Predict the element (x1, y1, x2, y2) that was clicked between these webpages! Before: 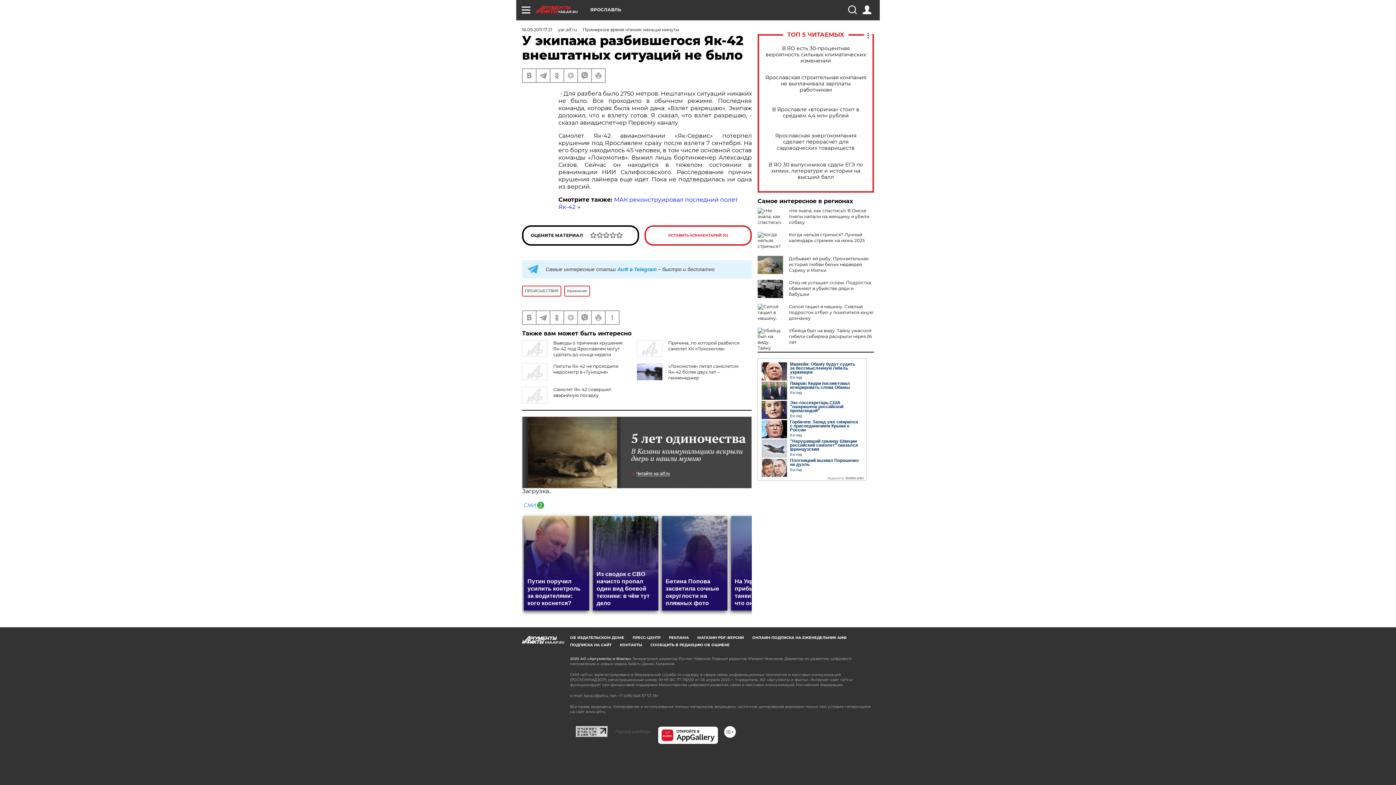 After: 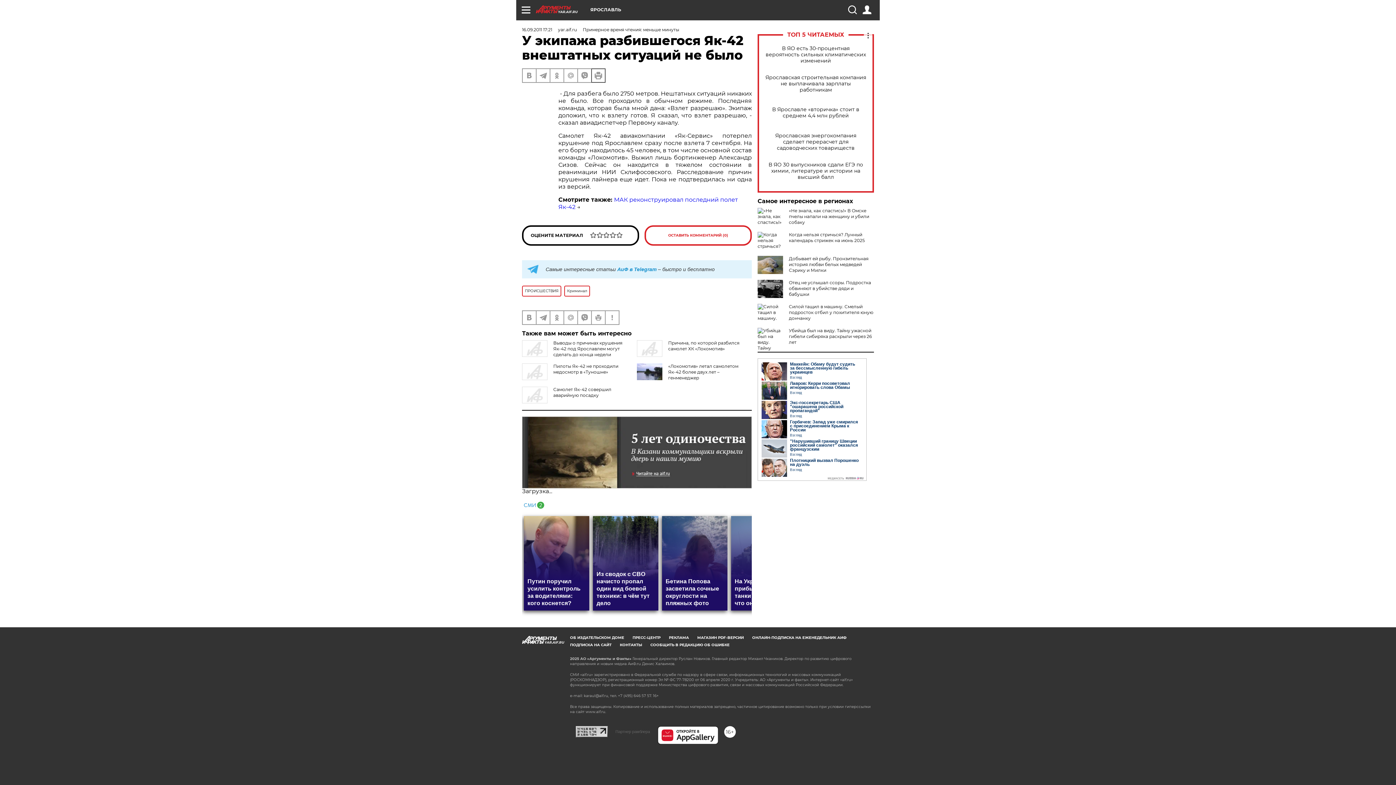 Action: bbox: (592, 69, 605, 82)